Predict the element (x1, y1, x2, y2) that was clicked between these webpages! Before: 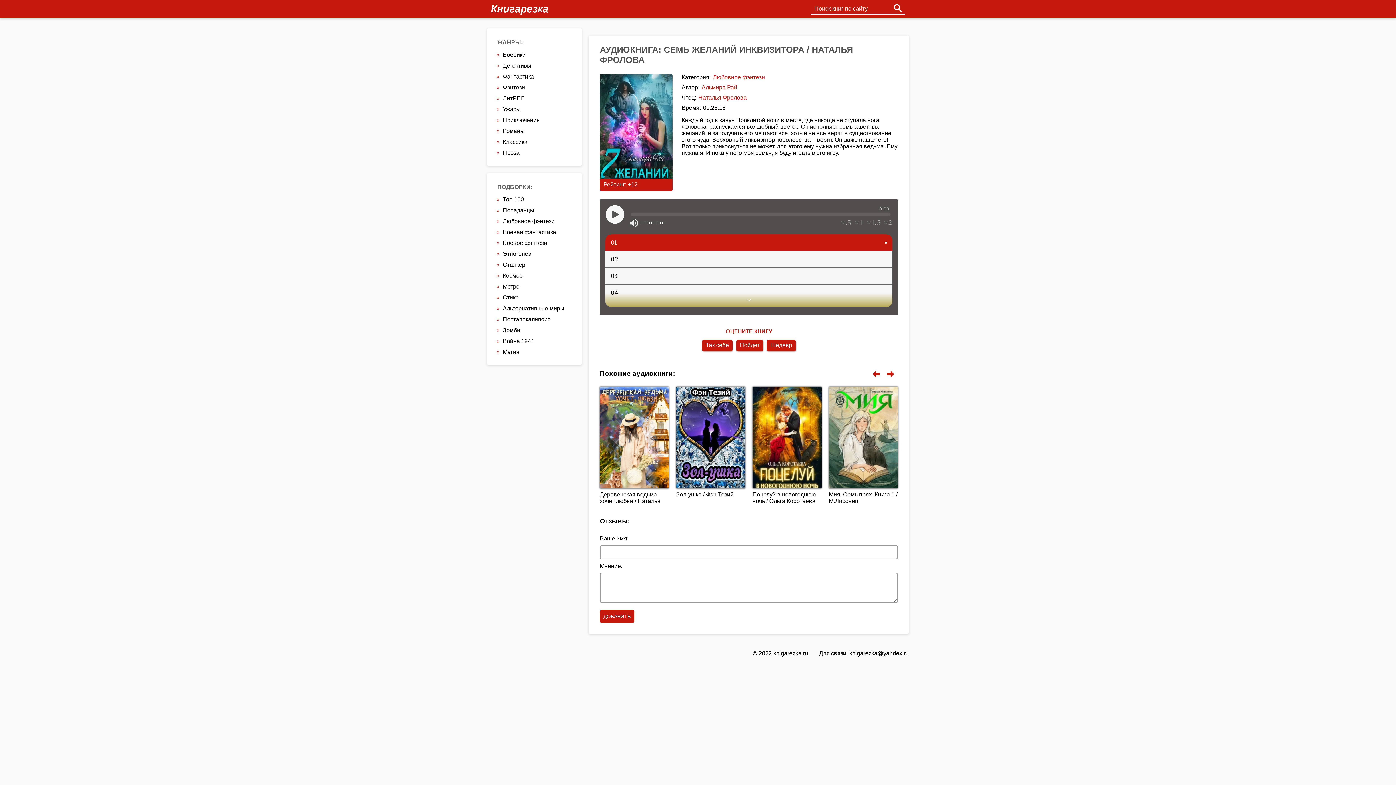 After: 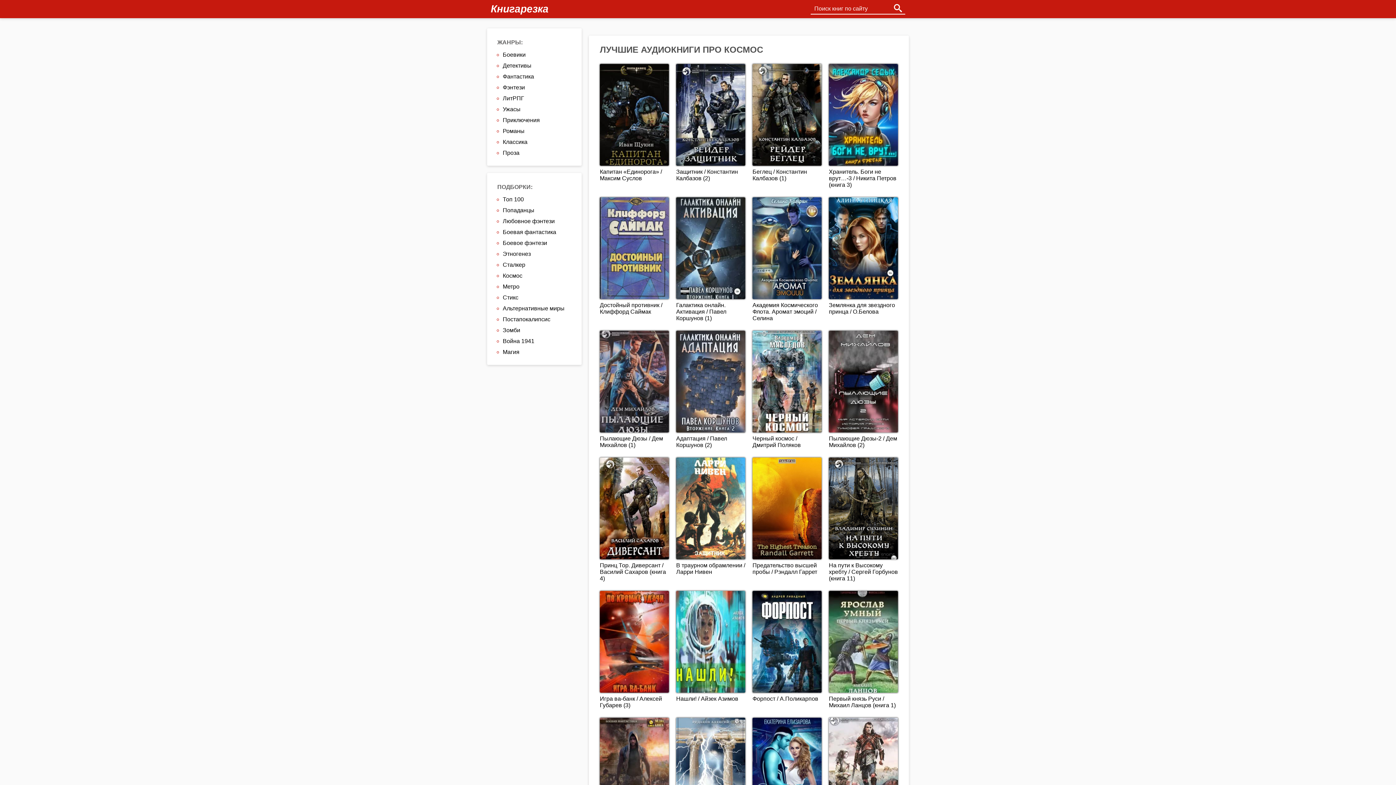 Action: label: Космос bbox: (502, 270, 571, 281)